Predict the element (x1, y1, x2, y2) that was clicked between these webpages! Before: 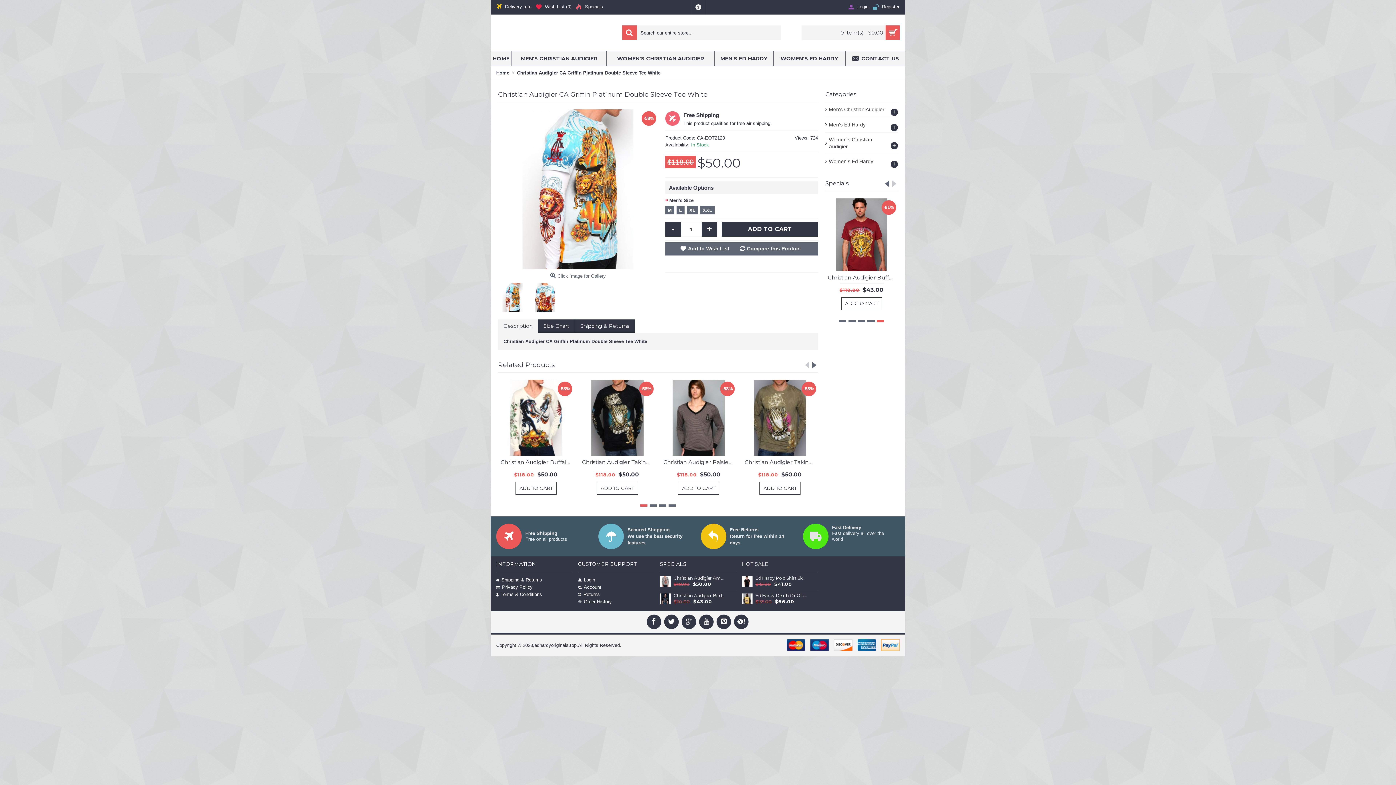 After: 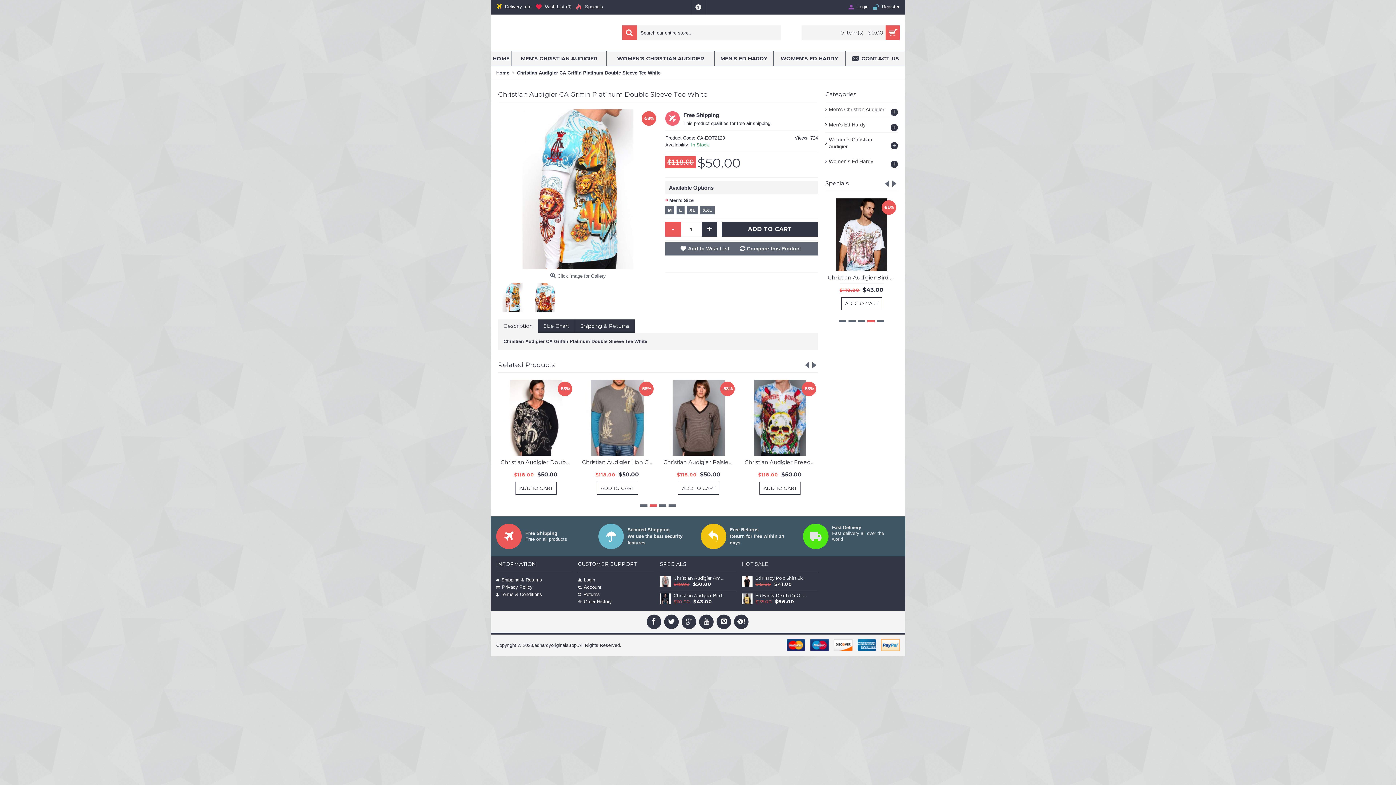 Action: bbox: (665, 222, 681, 236) label: -